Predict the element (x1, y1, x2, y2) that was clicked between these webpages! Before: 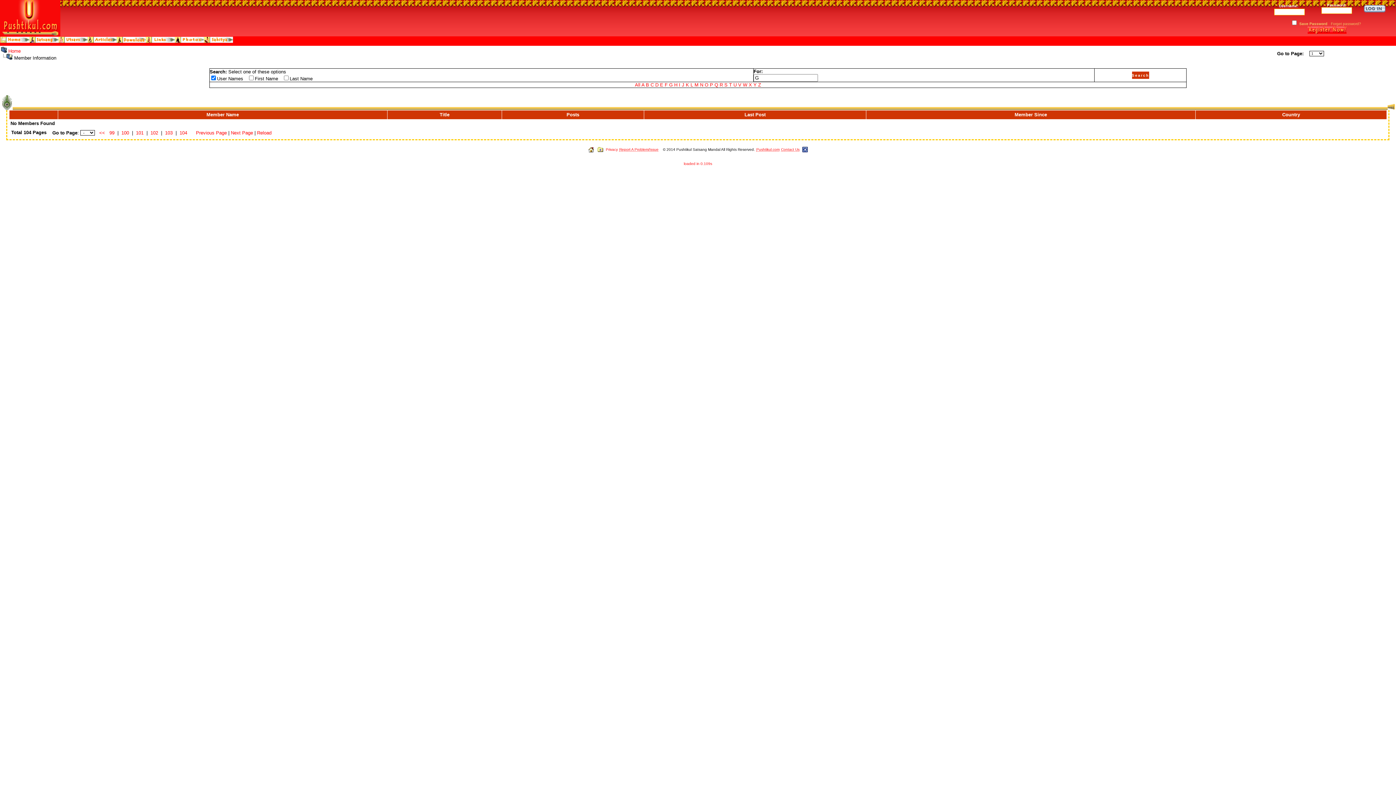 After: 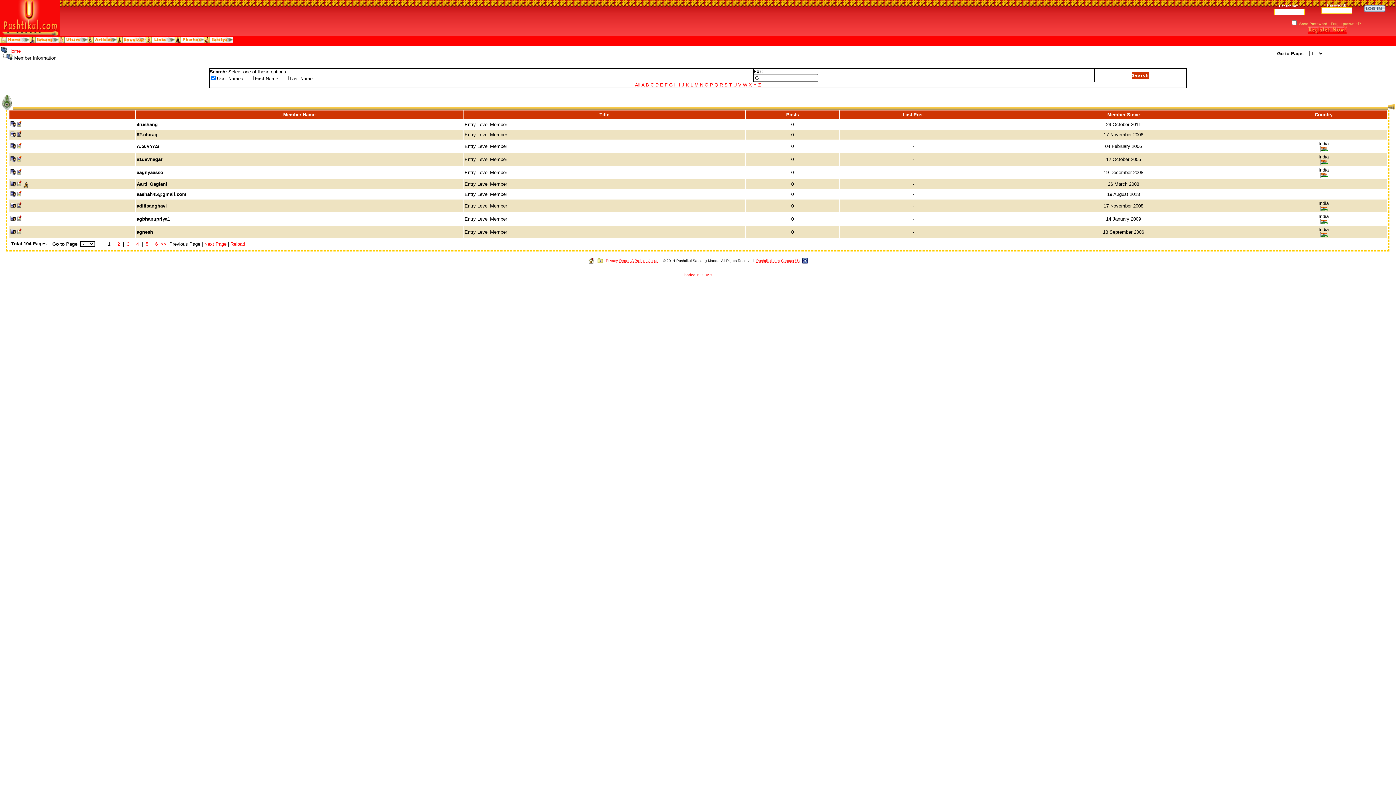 Action: label: << bbox: (99, 130, 105, 135)